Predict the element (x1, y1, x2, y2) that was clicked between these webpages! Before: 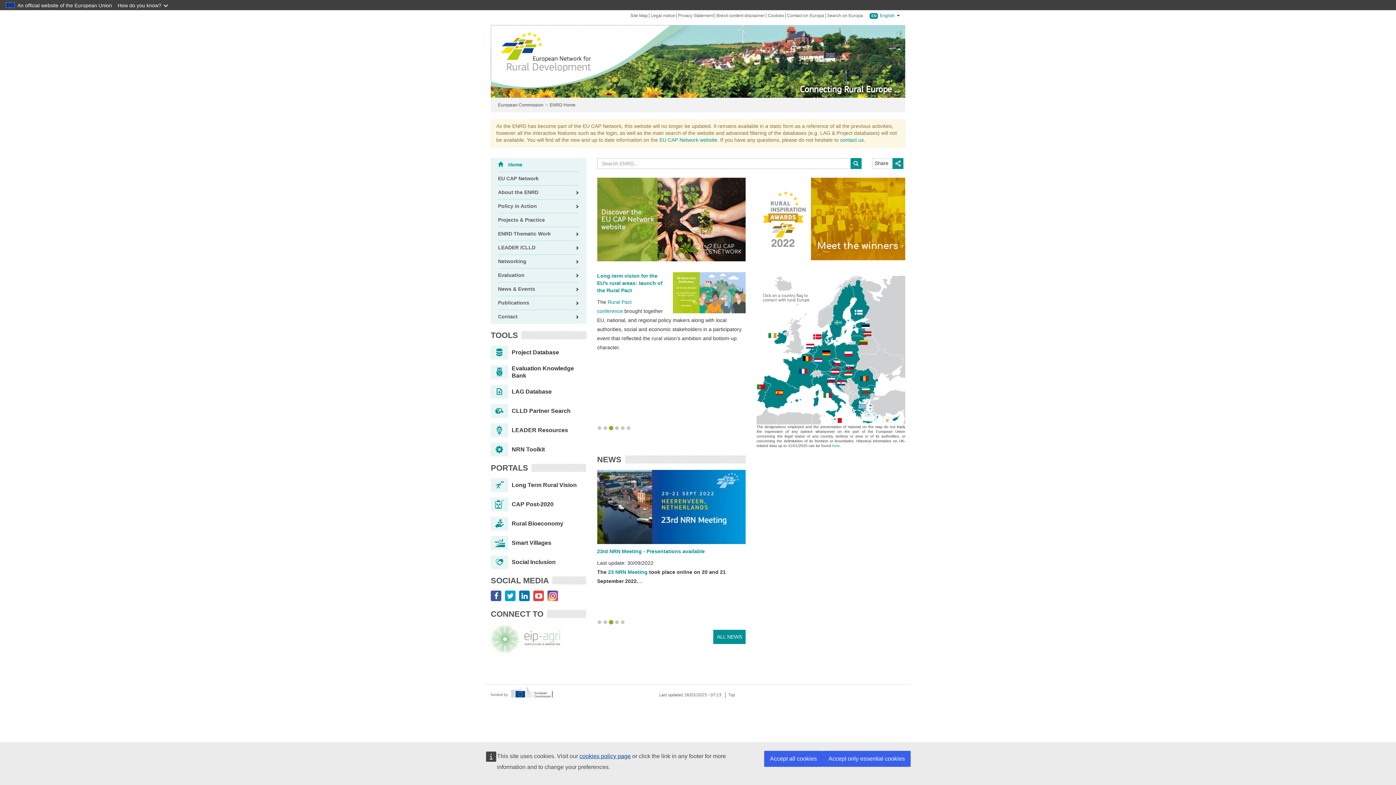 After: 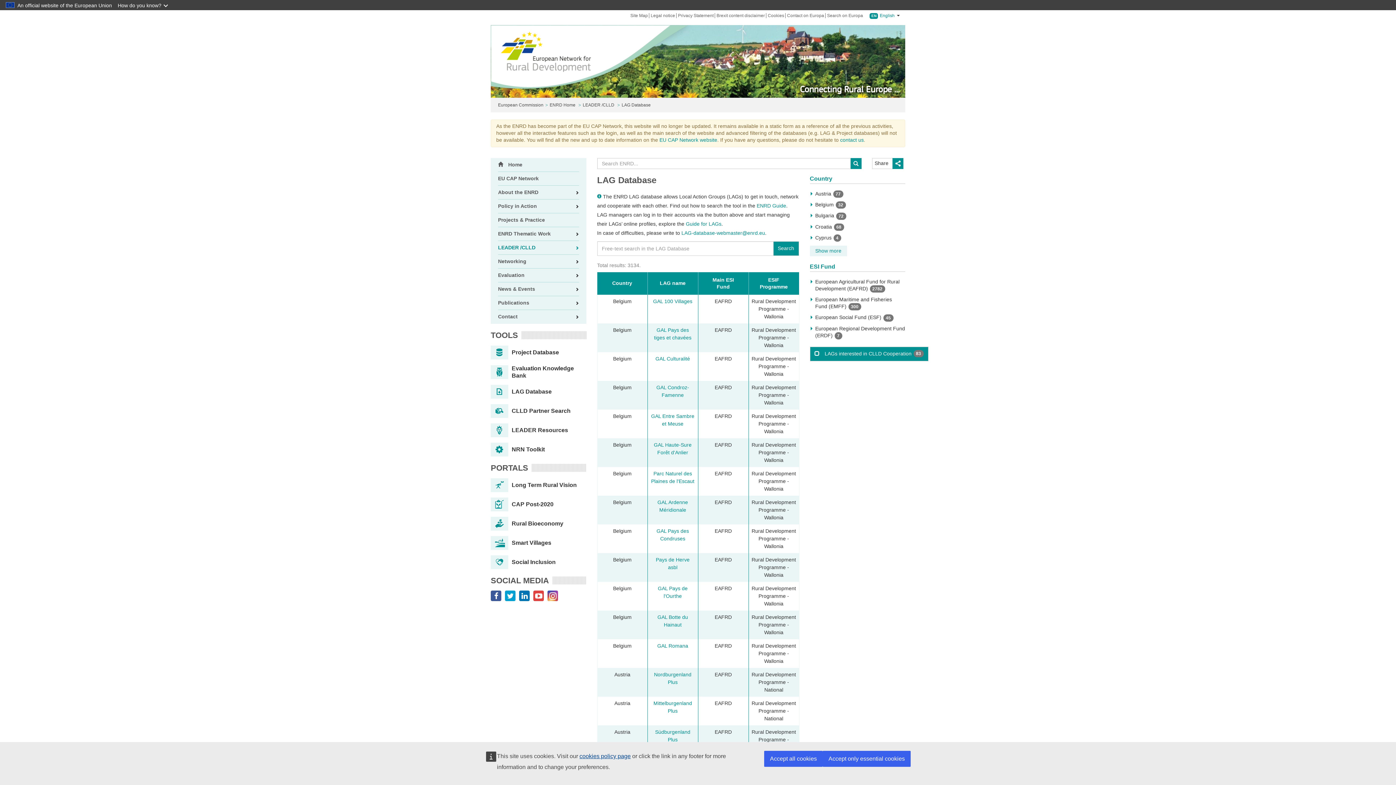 Action: label: LAG Database bbox: (490, 385, 586, 398)